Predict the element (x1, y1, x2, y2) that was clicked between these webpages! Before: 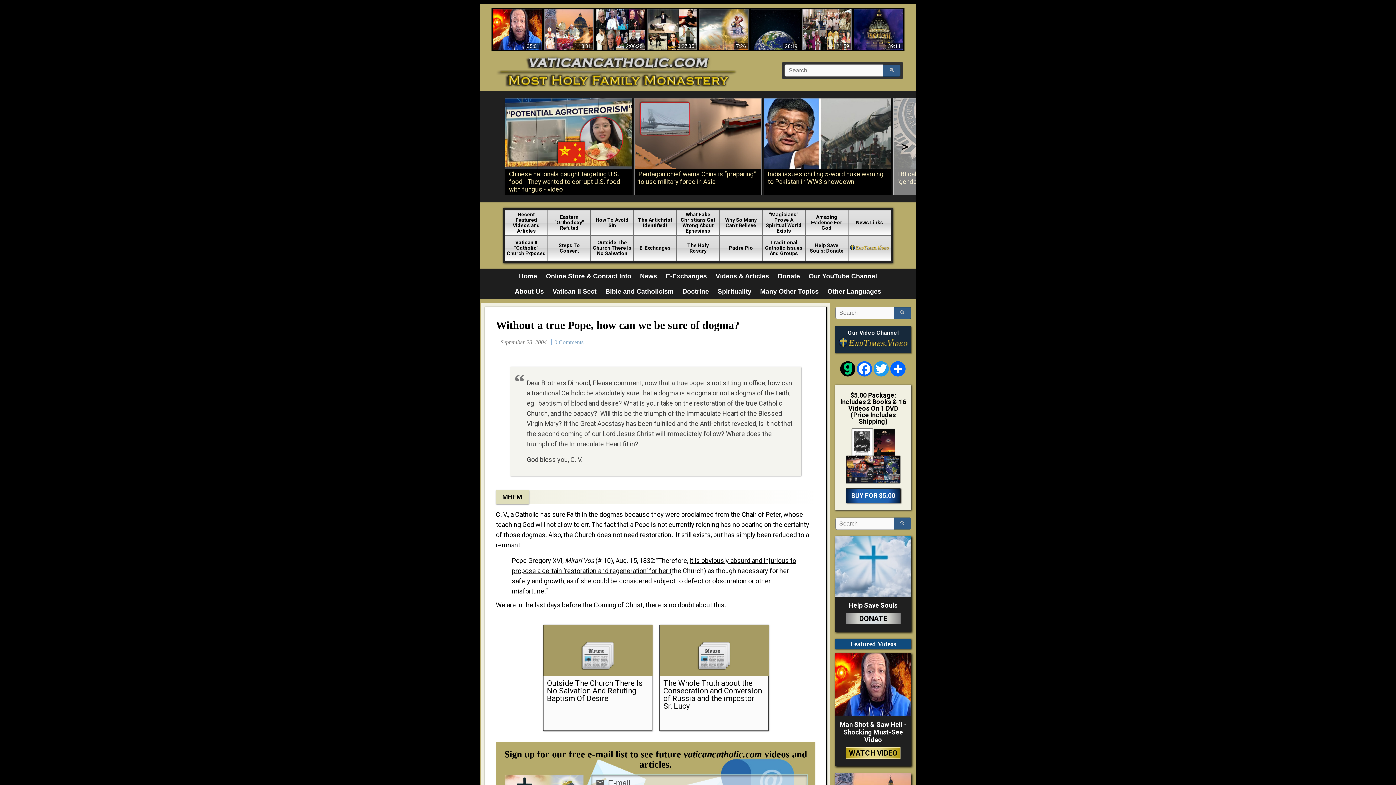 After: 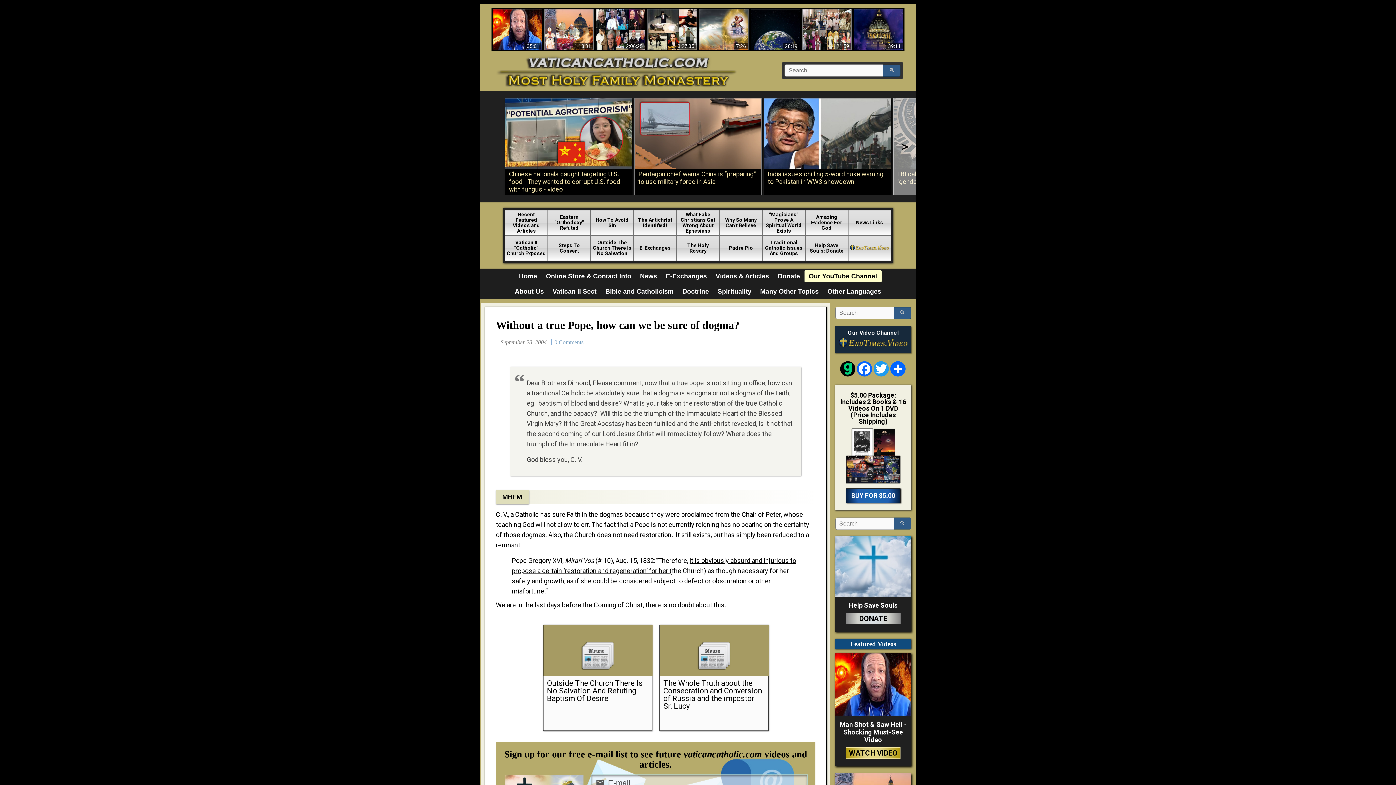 Action: label: Our YouTube Channel bbox: (804, 270, 881, 282)